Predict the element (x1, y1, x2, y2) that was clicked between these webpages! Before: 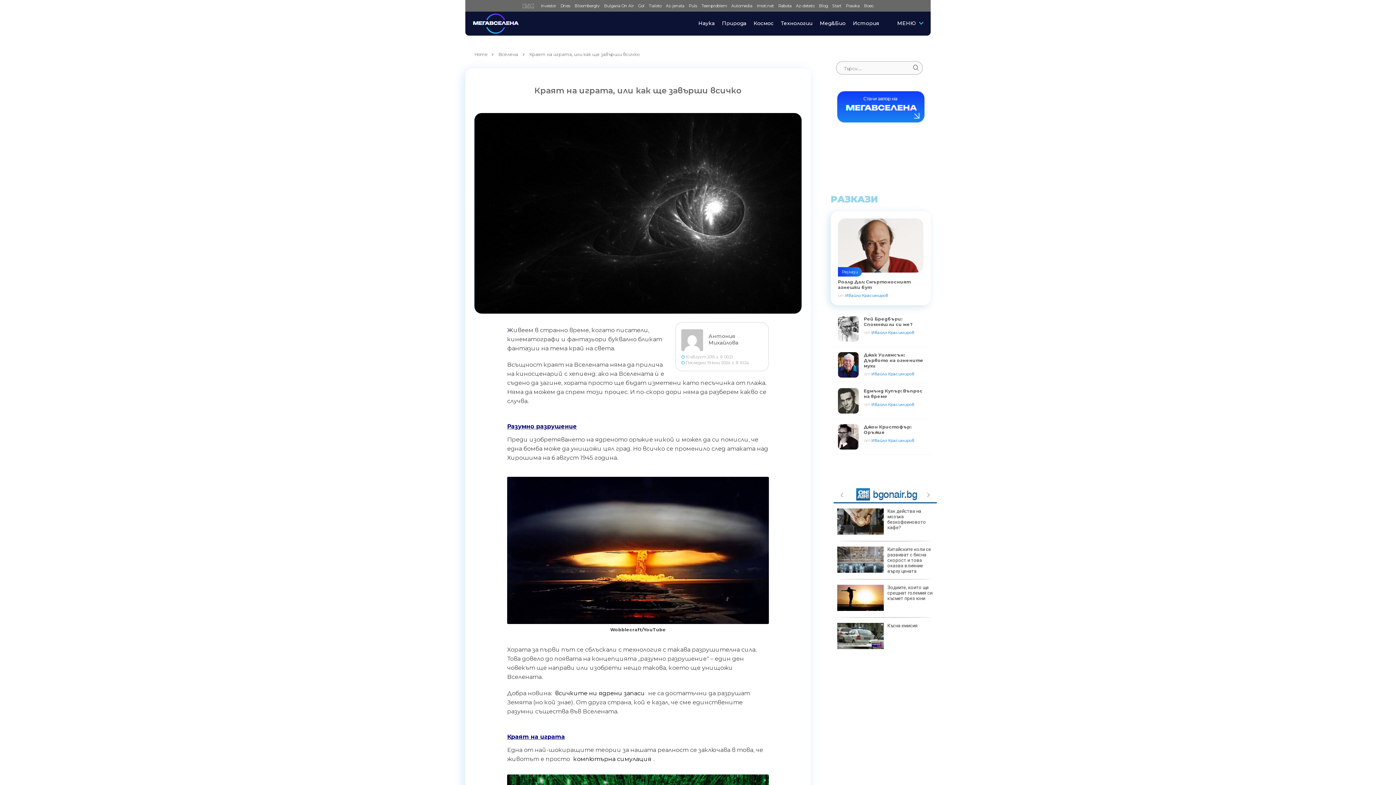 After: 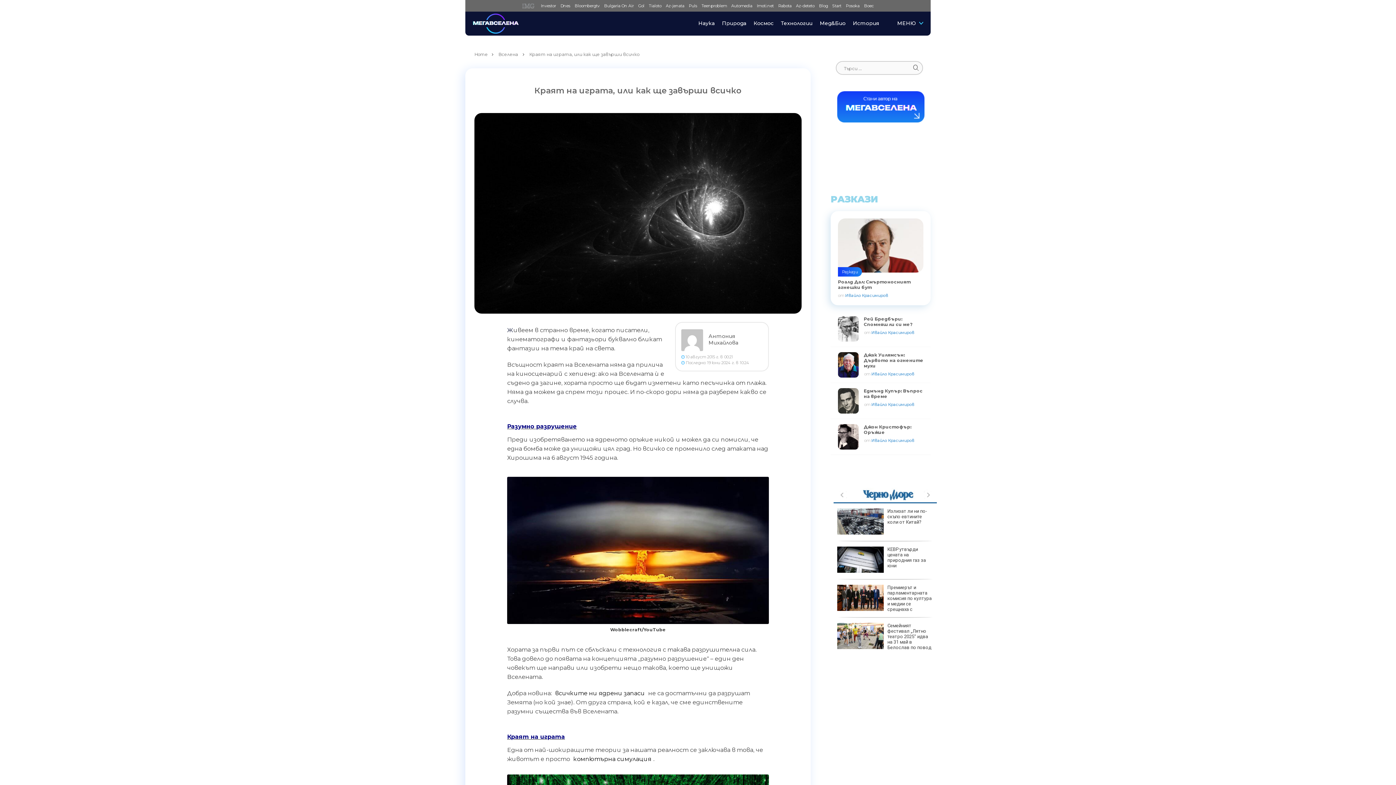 Action: label: Az-jenata bbox: (666, 3, 684, 8)